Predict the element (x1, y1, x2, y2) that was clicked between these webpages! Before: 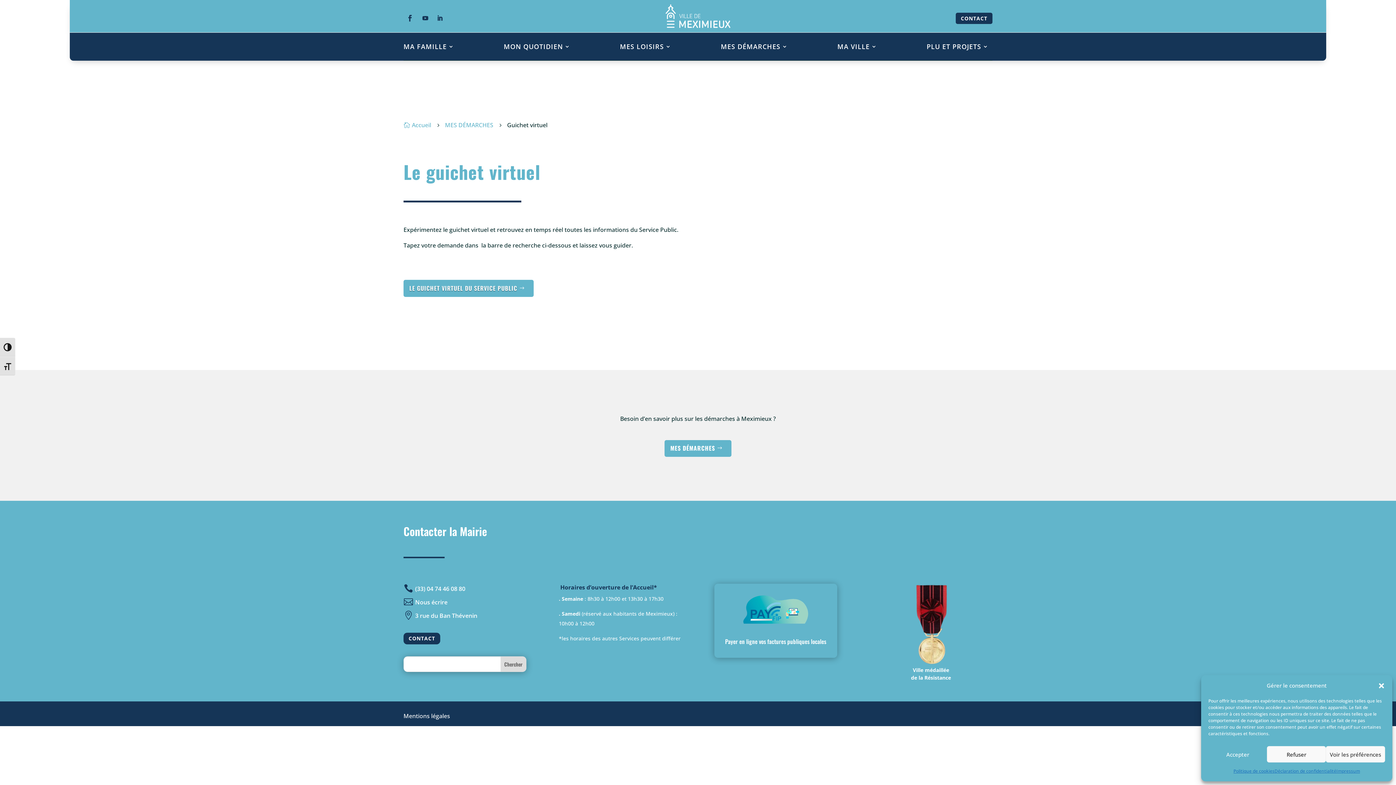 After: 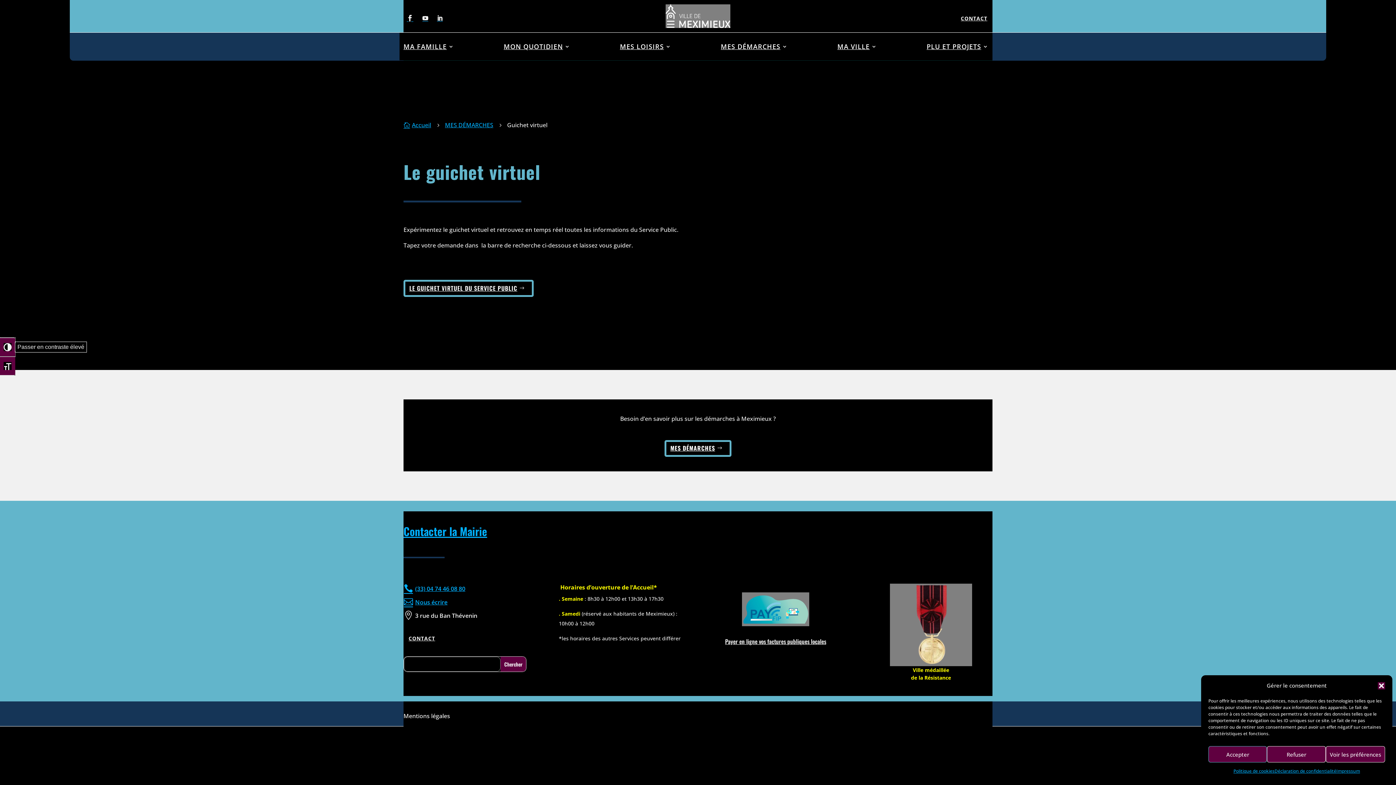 Action: bbox: (0, 337, 15, 356) label: Passer en contraste élevé